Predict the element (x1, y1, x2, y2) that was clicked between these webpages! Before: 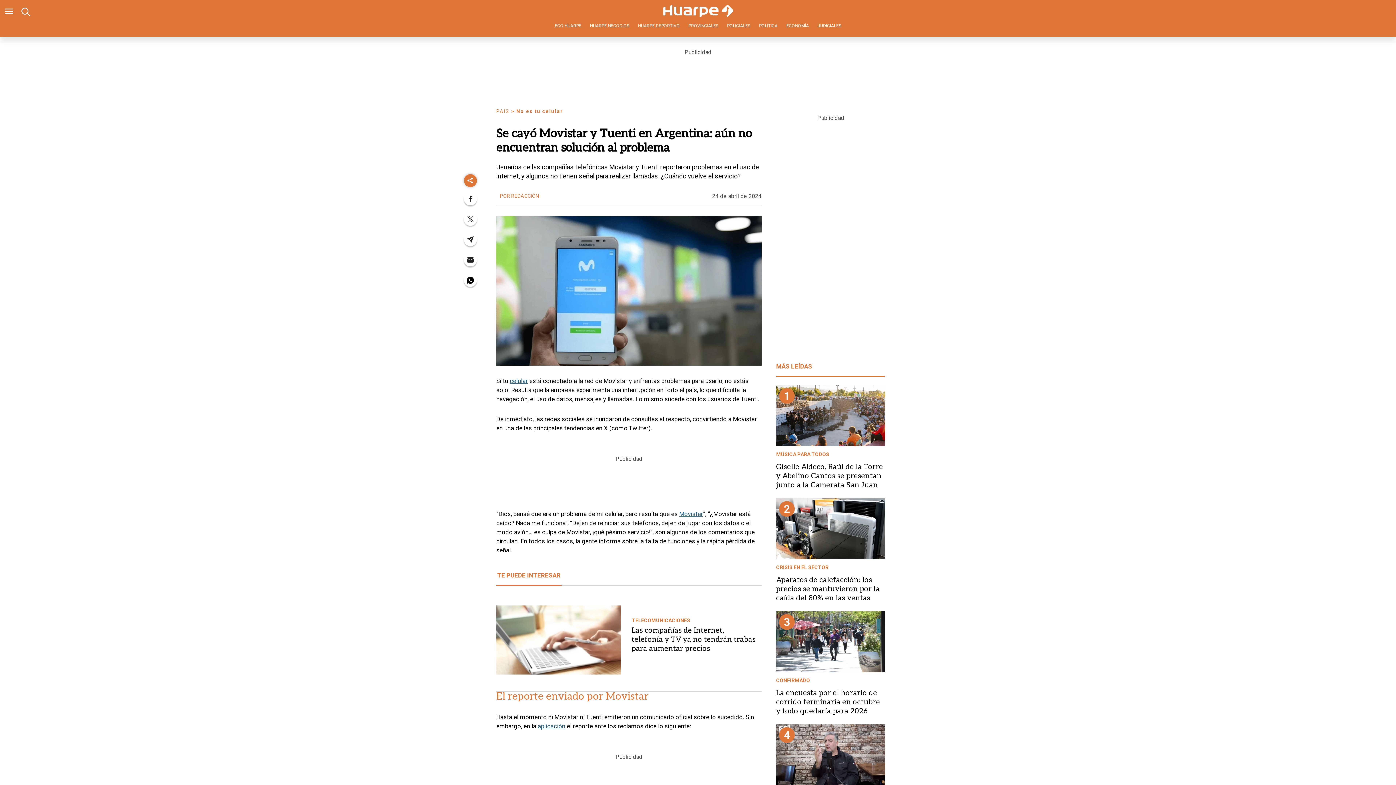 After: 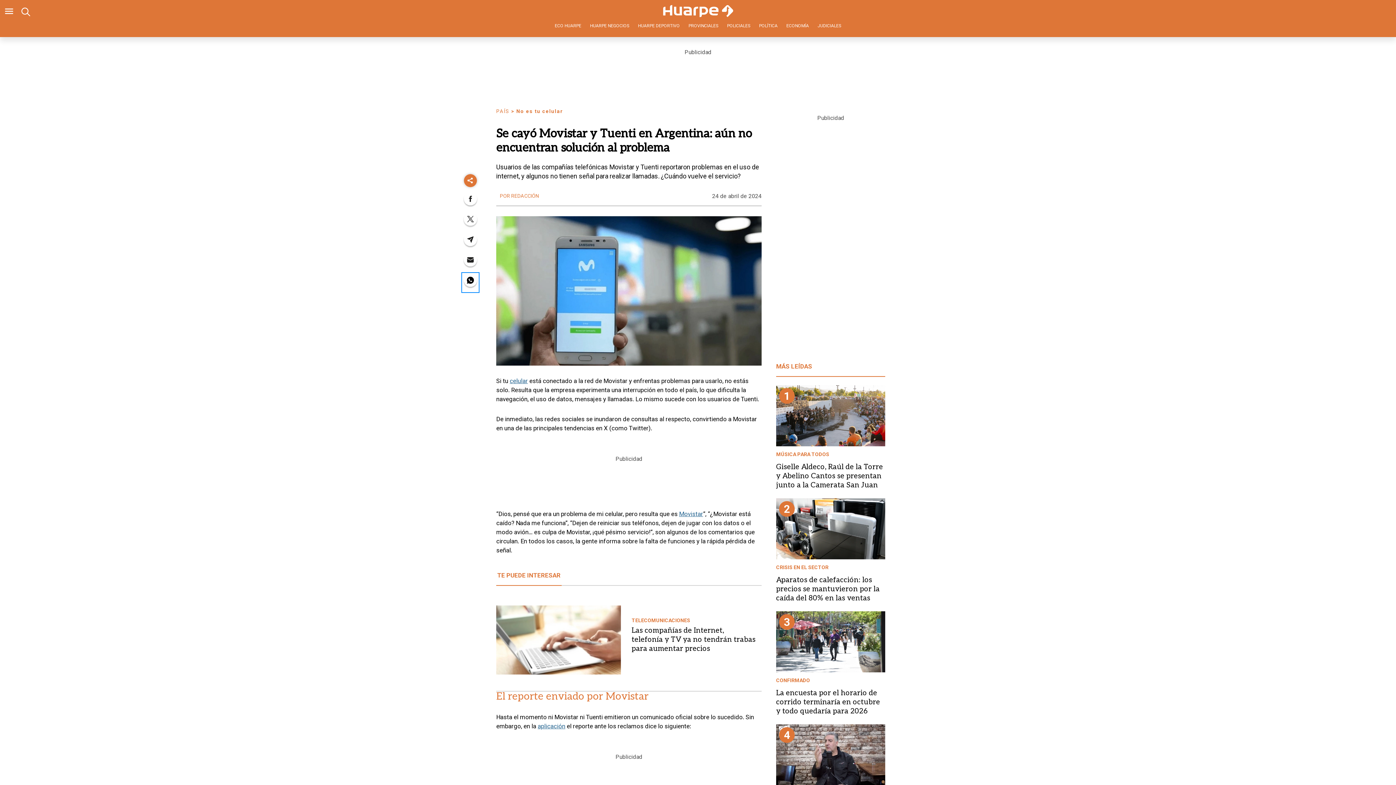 Action: bbox: (462, 273, 478, 291) label: Share by whatsapp